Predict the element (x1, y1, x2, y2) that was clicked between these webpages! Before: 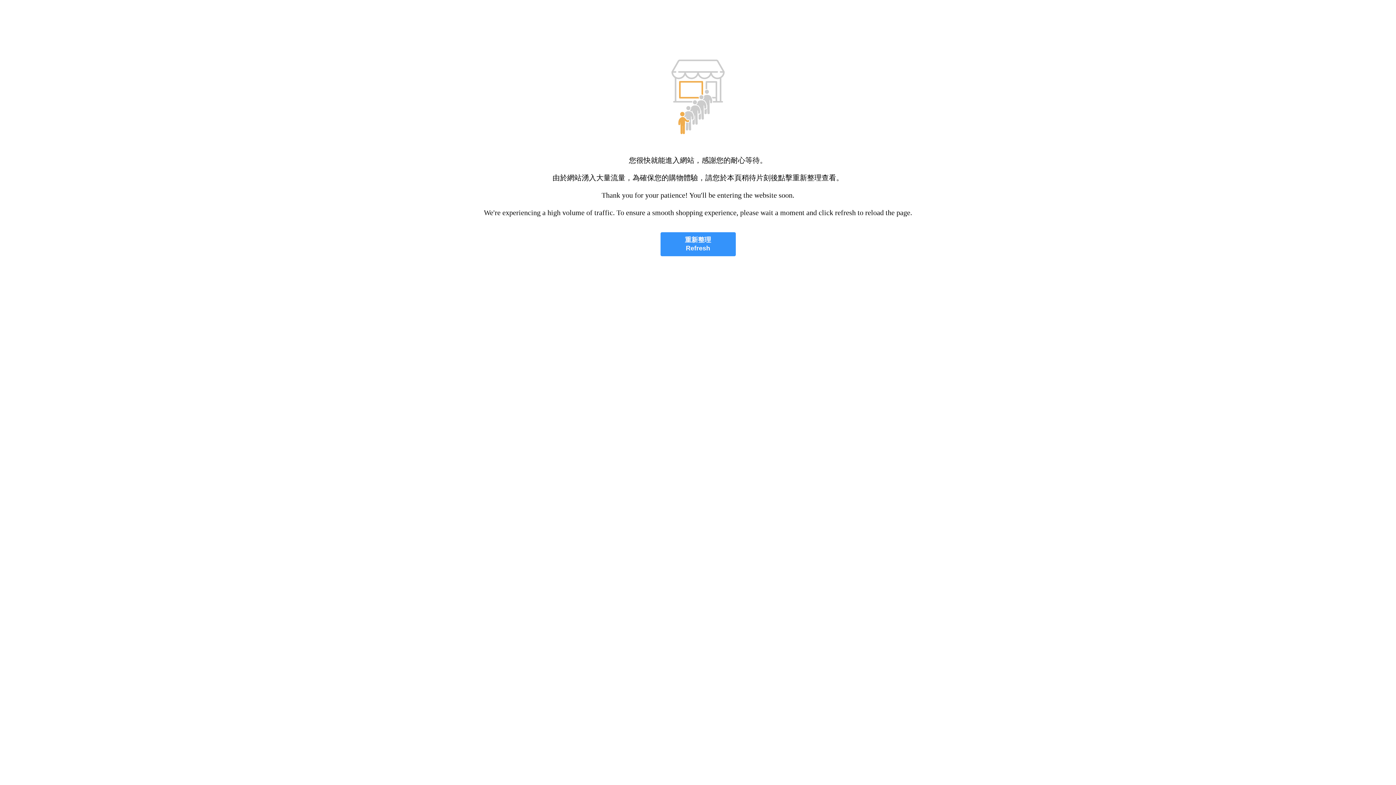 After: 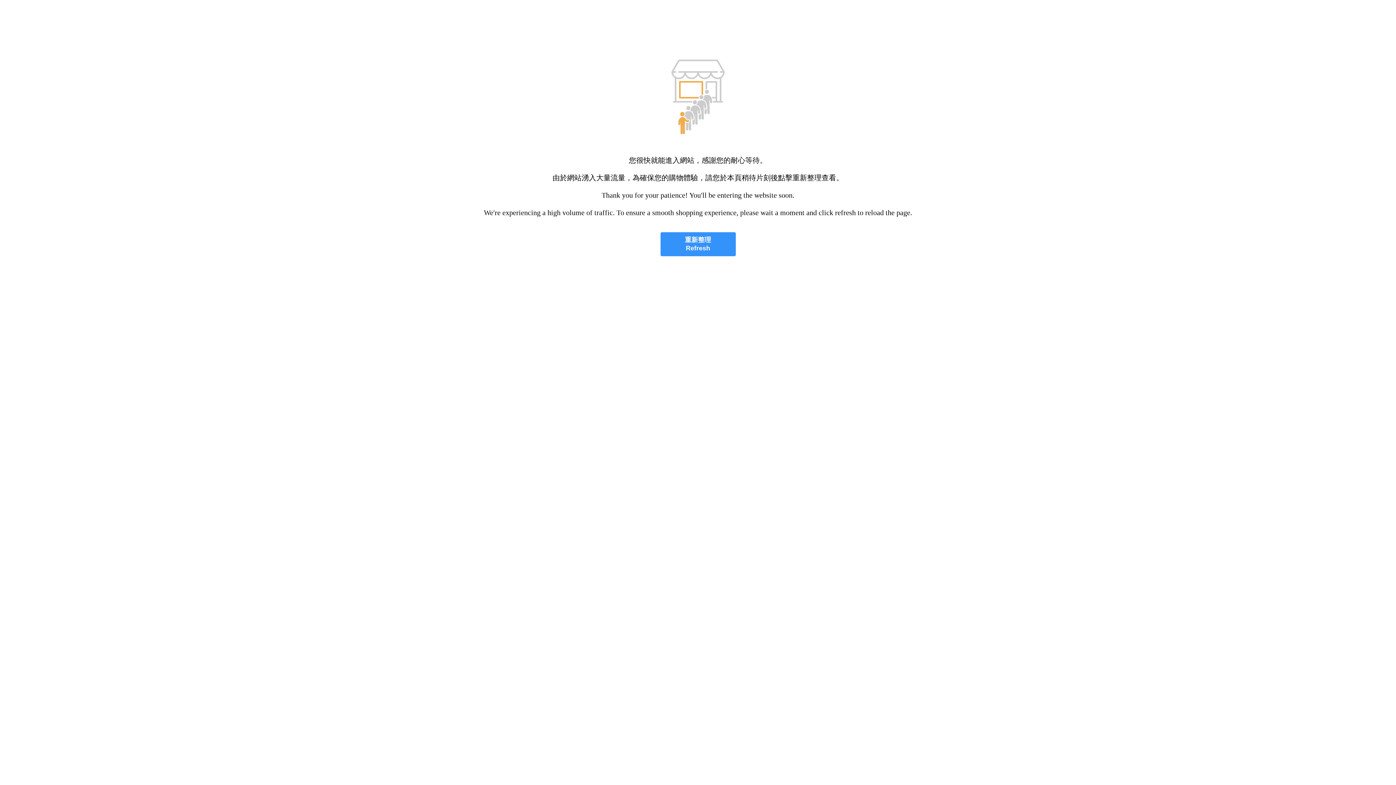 Action: label: 重新整理
Refresh bbox: (660, 232, 735, 256)